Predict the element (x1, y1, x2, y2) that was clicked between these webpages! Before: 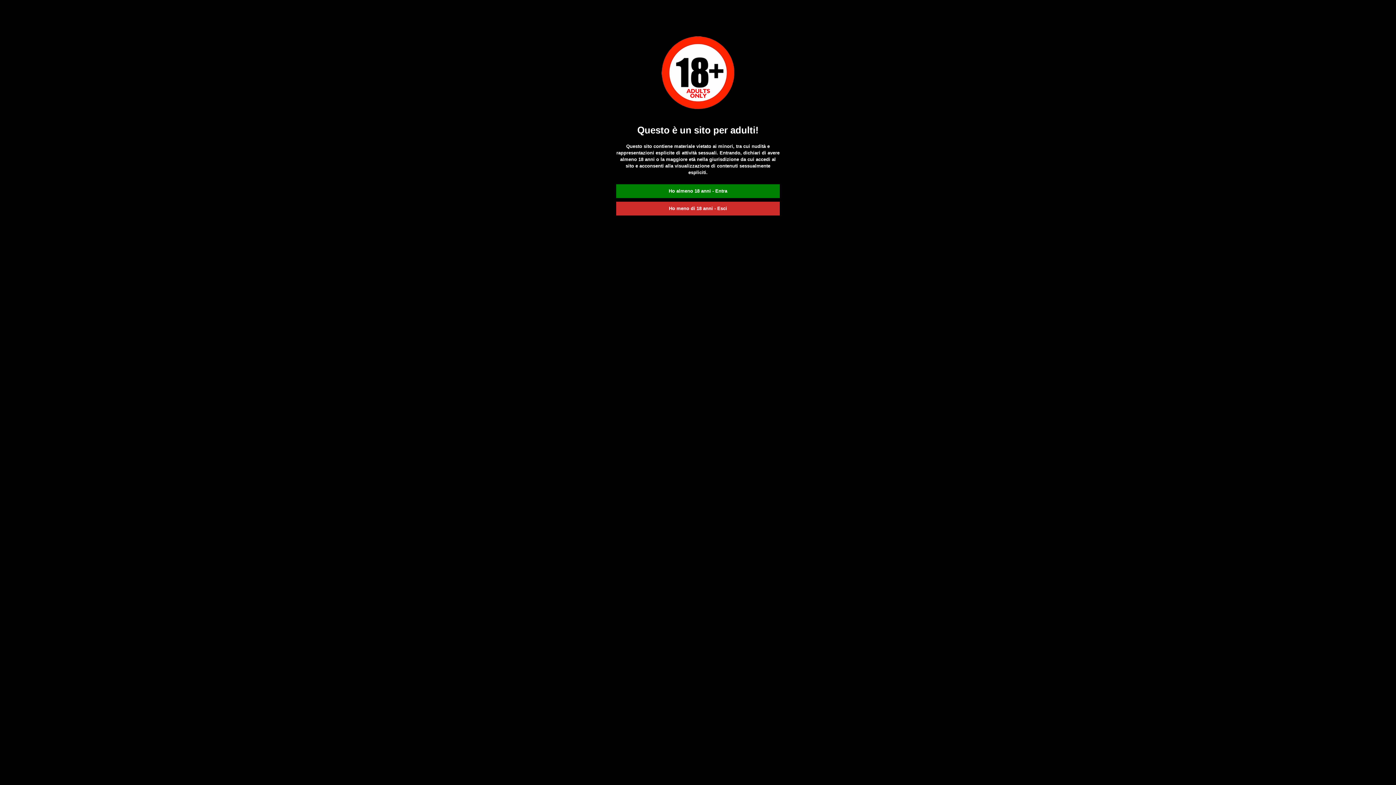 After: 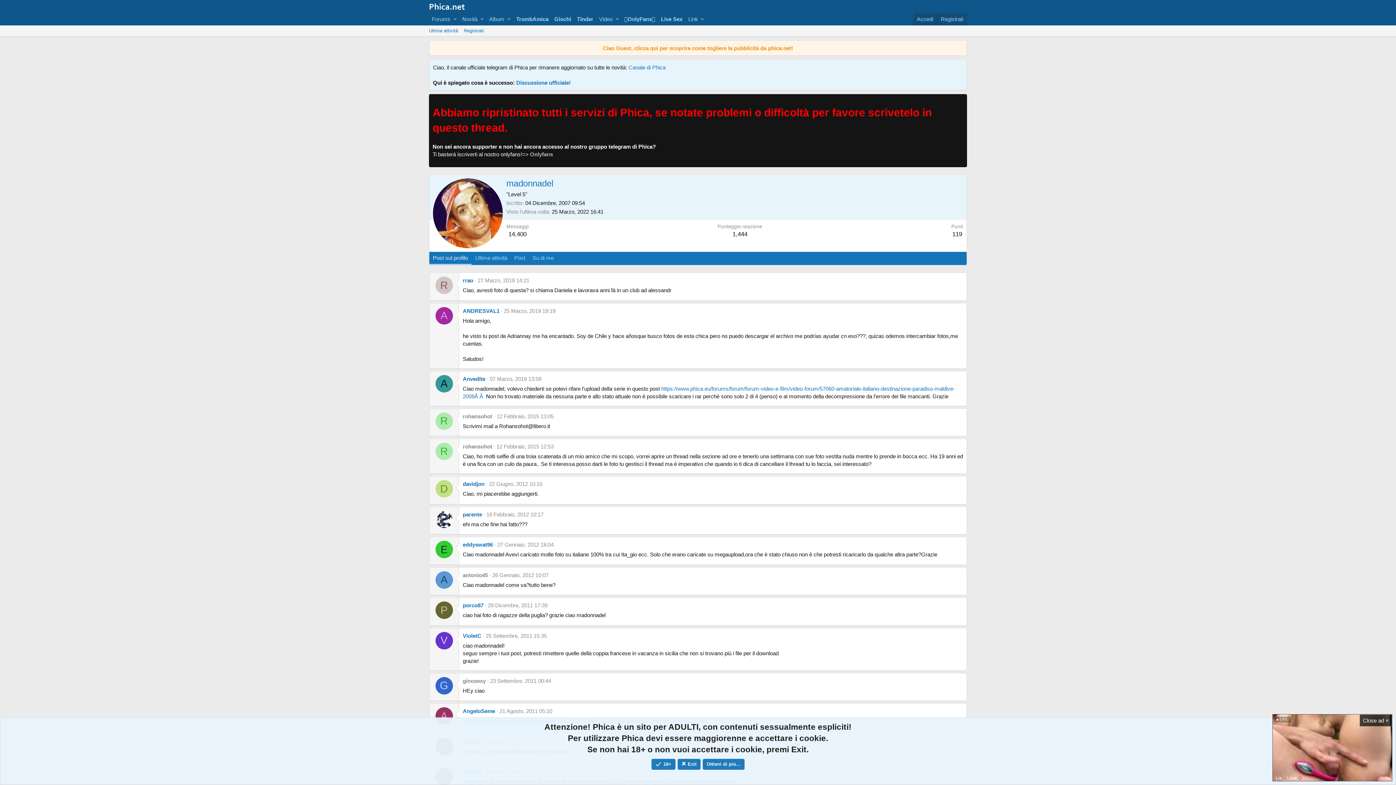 Action: label: Ho almeno 18 anni - Entra bbox: (616, 184, 780, 198)